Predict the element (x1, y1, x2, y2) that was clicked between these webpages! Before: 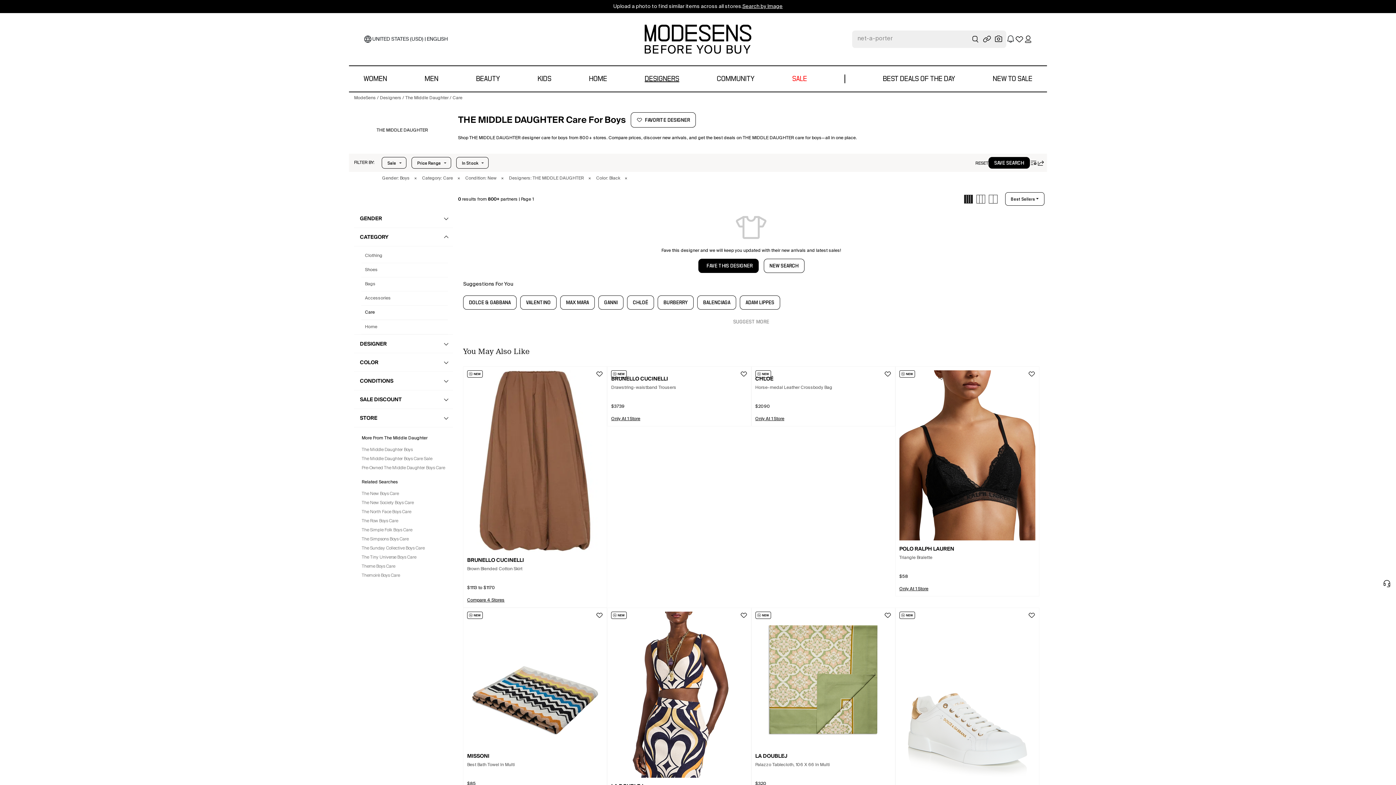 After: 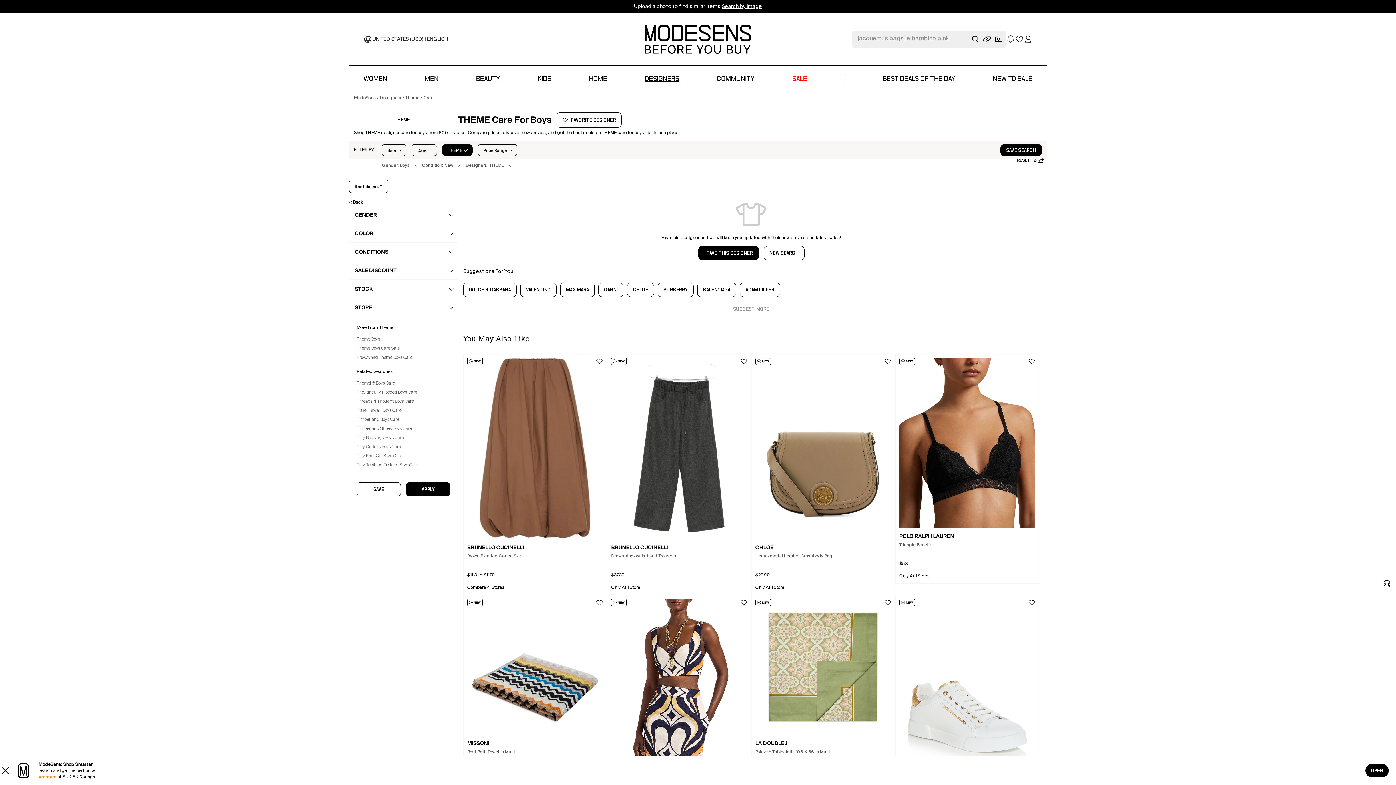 Action: bbox: (361, 563, 445, 570) label: Theme Boys Care